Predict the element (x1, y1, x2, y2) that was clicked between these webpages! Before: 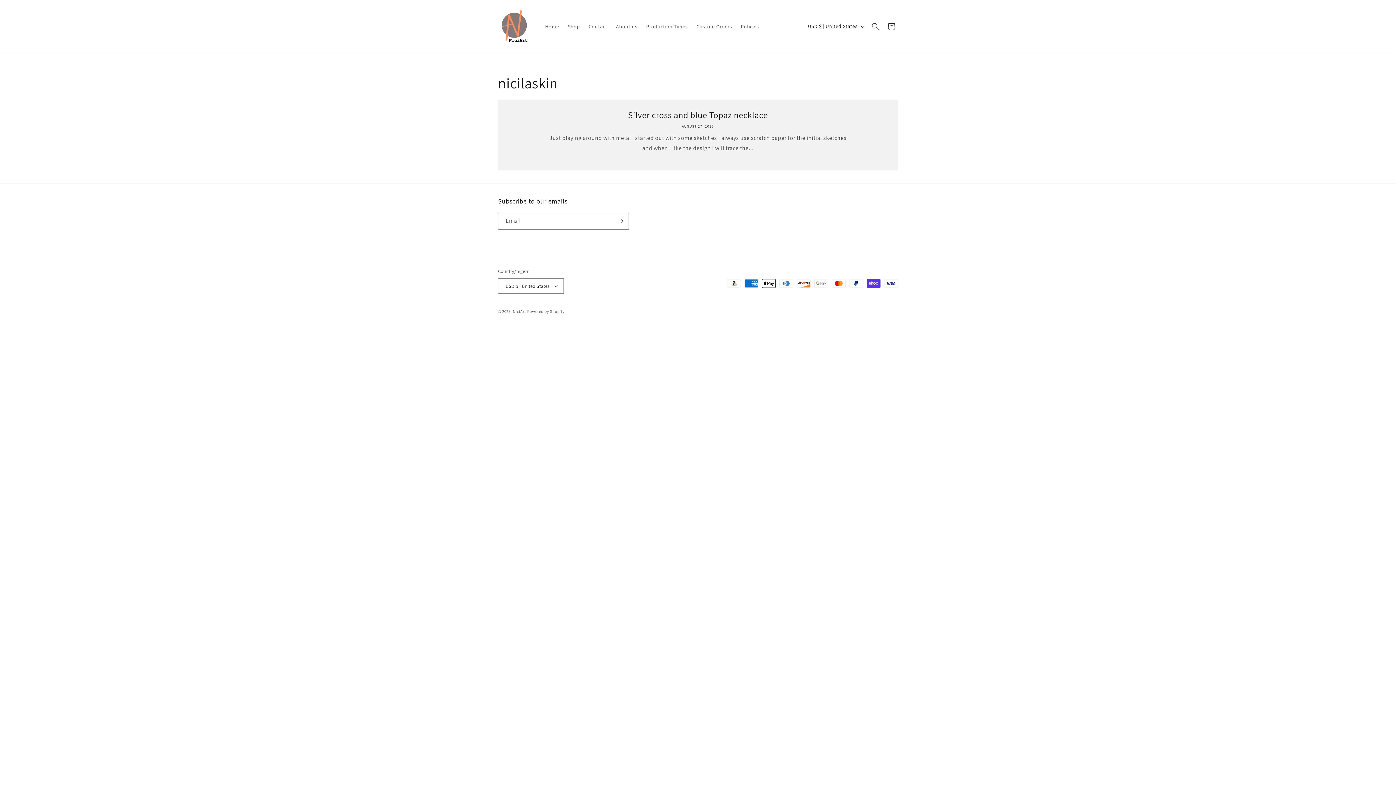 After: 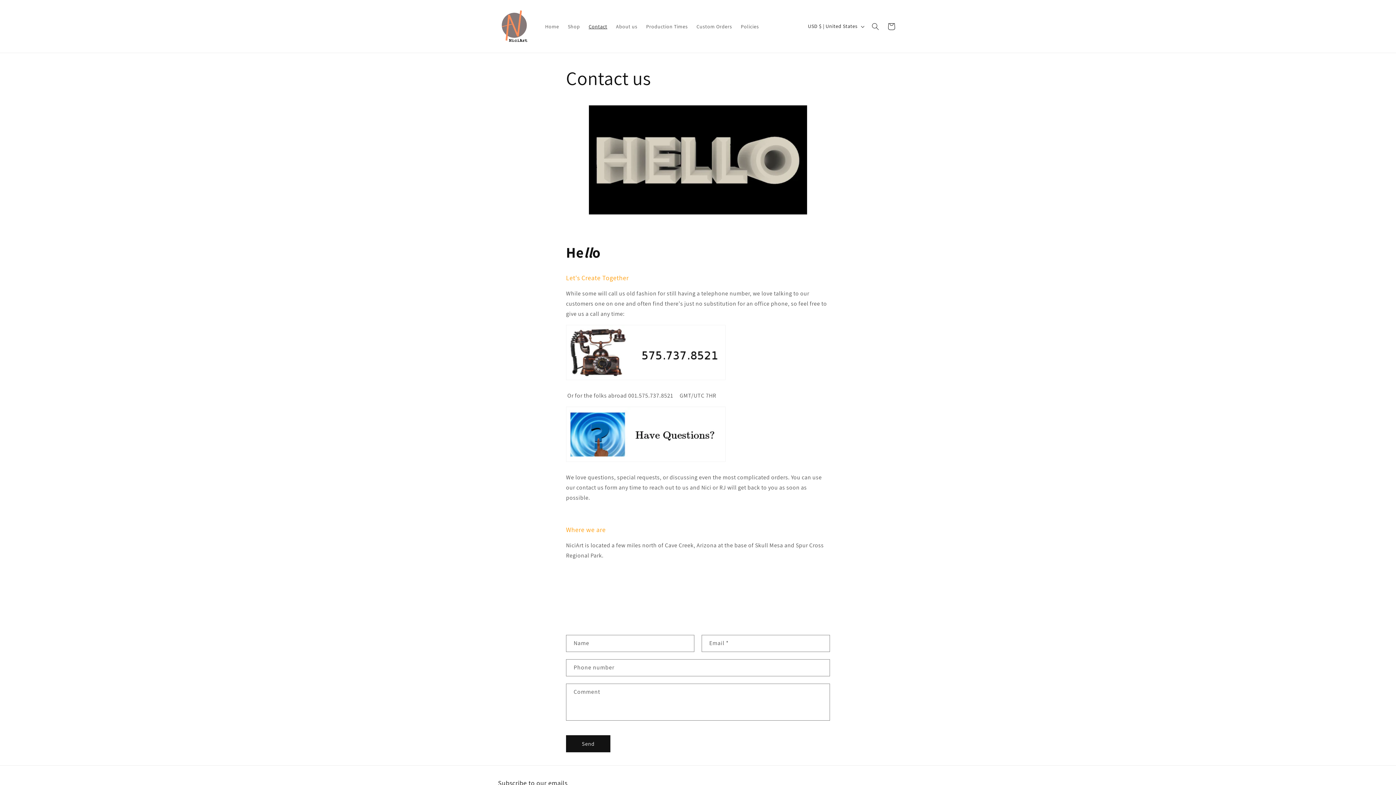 Action: bbox: (584, 18, 611, 34) label: Contact